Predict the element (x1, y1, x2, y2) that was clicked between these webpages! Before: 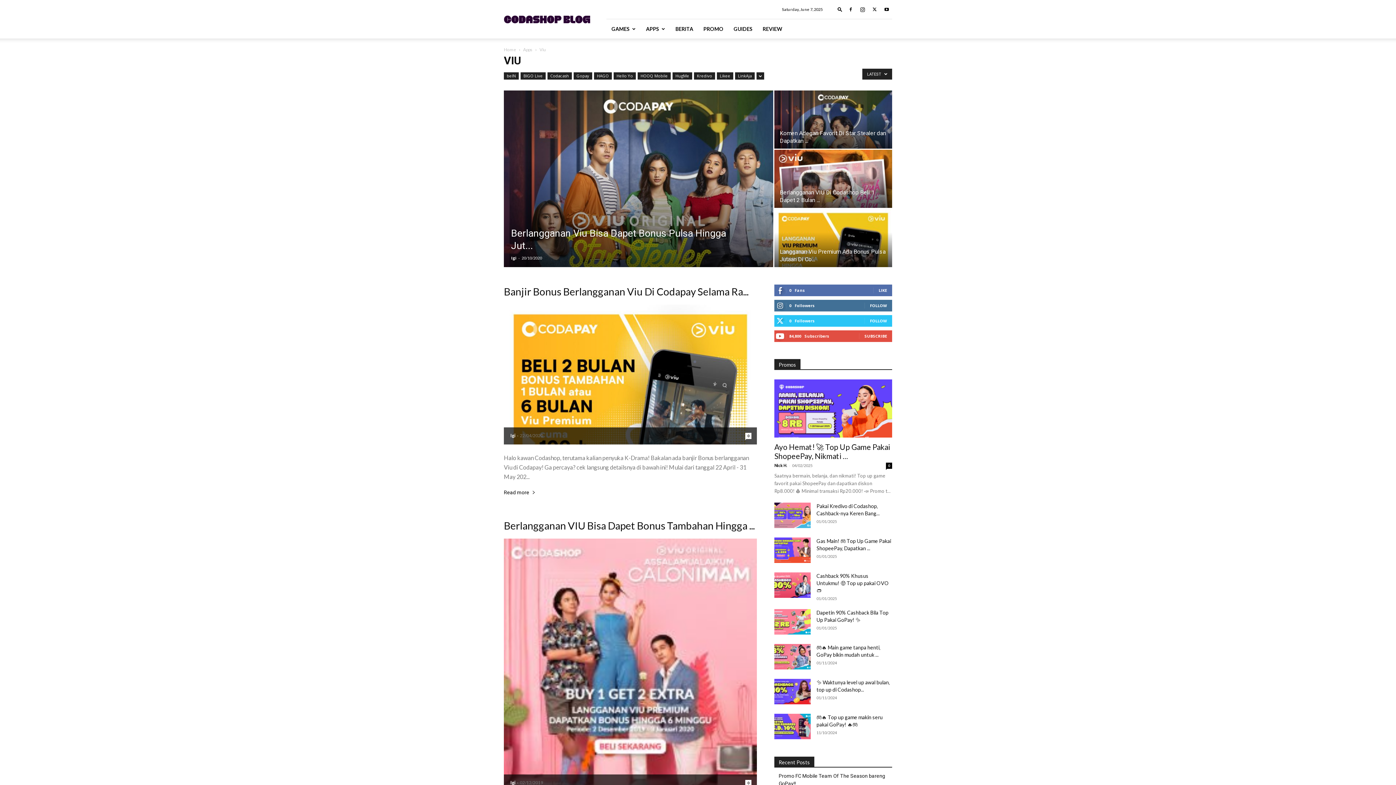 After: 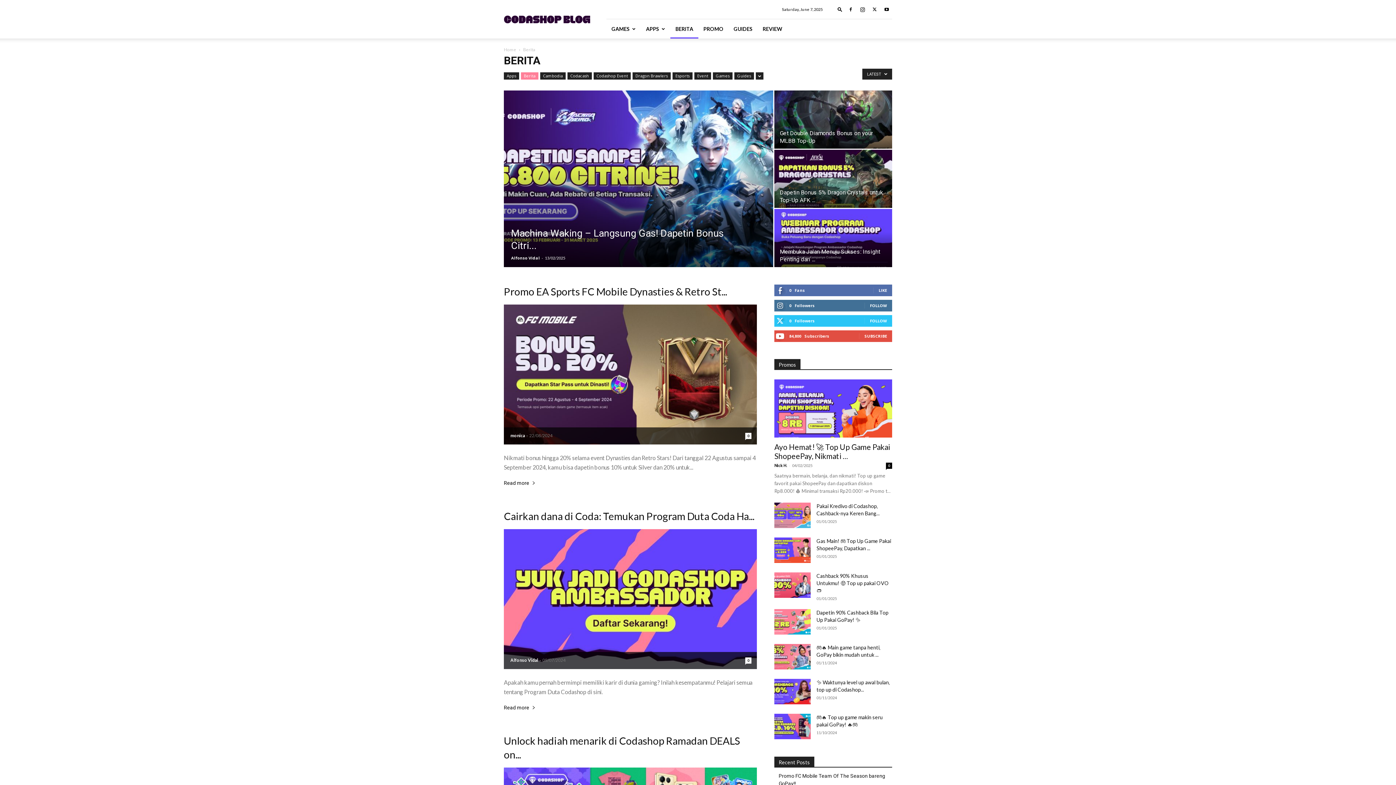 Action: bbox: (670, 19, 698, 38) label: BERITA